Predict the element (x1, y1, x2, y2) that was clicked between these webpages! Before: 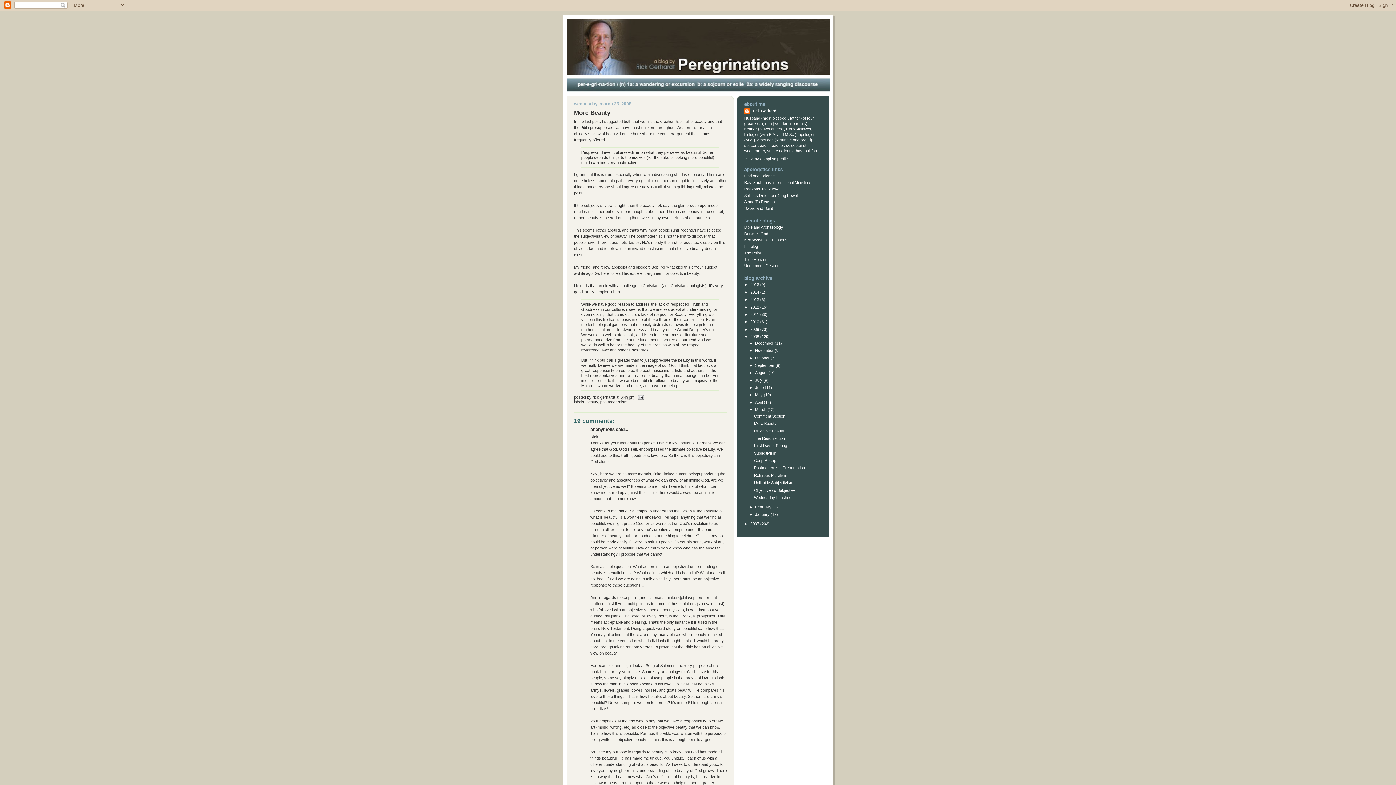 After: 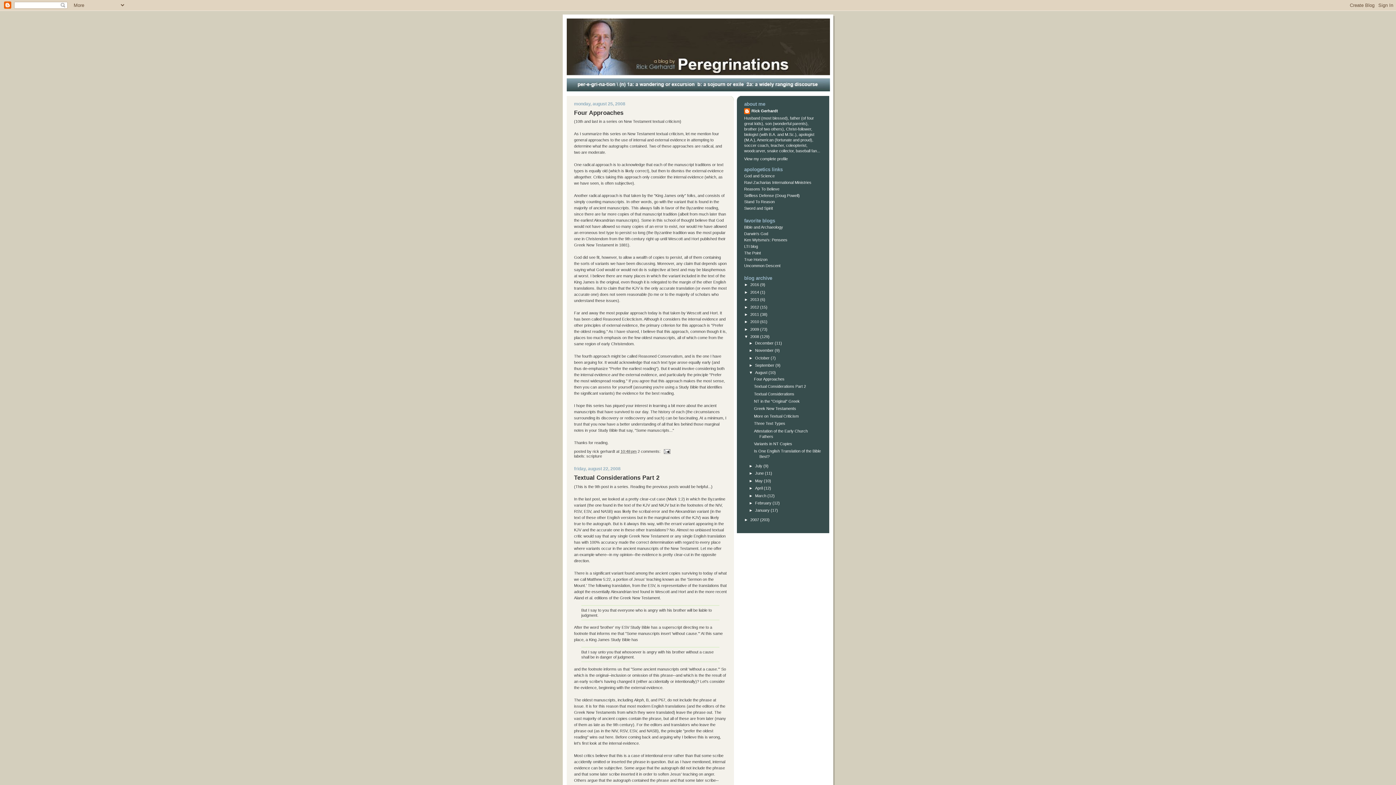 Action: bbox: (755, 370, 768, 375) label: August 